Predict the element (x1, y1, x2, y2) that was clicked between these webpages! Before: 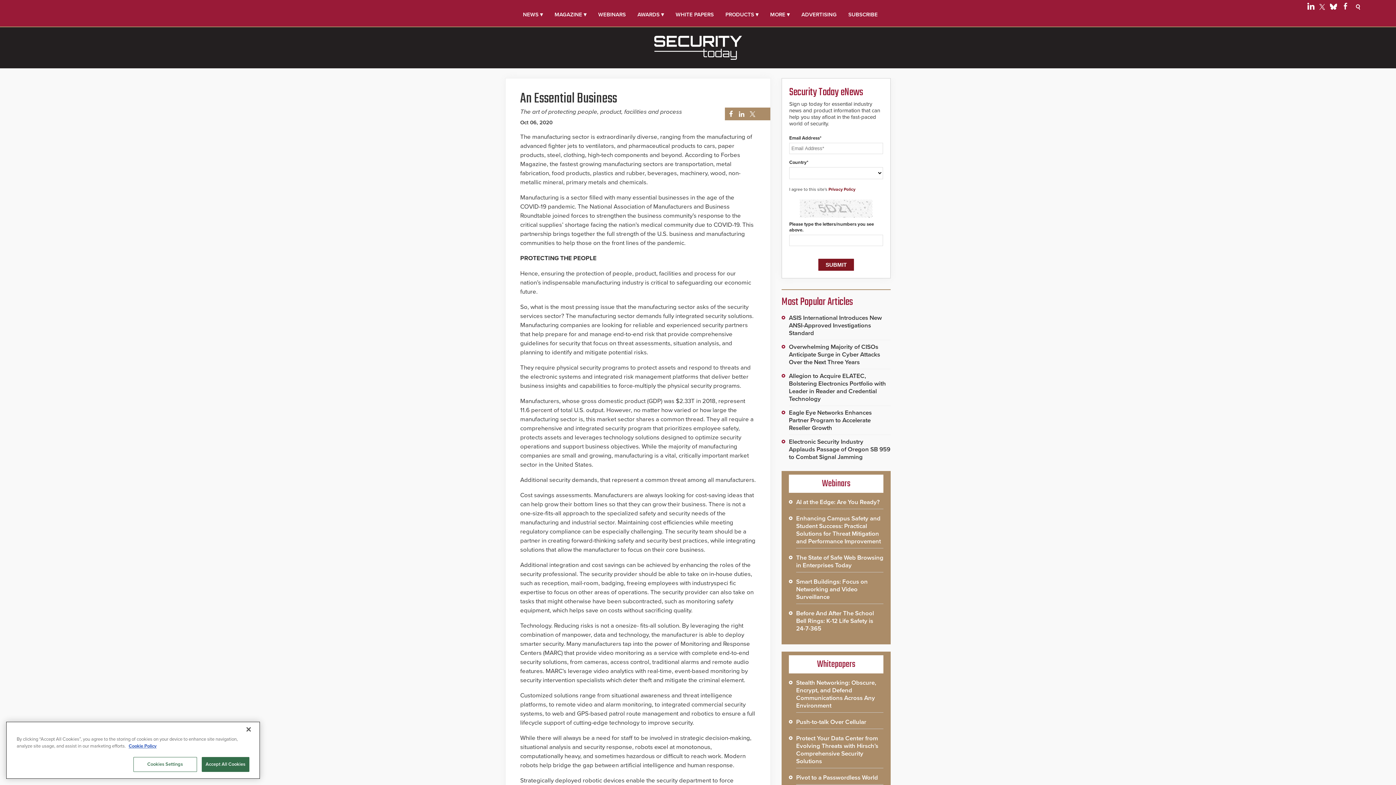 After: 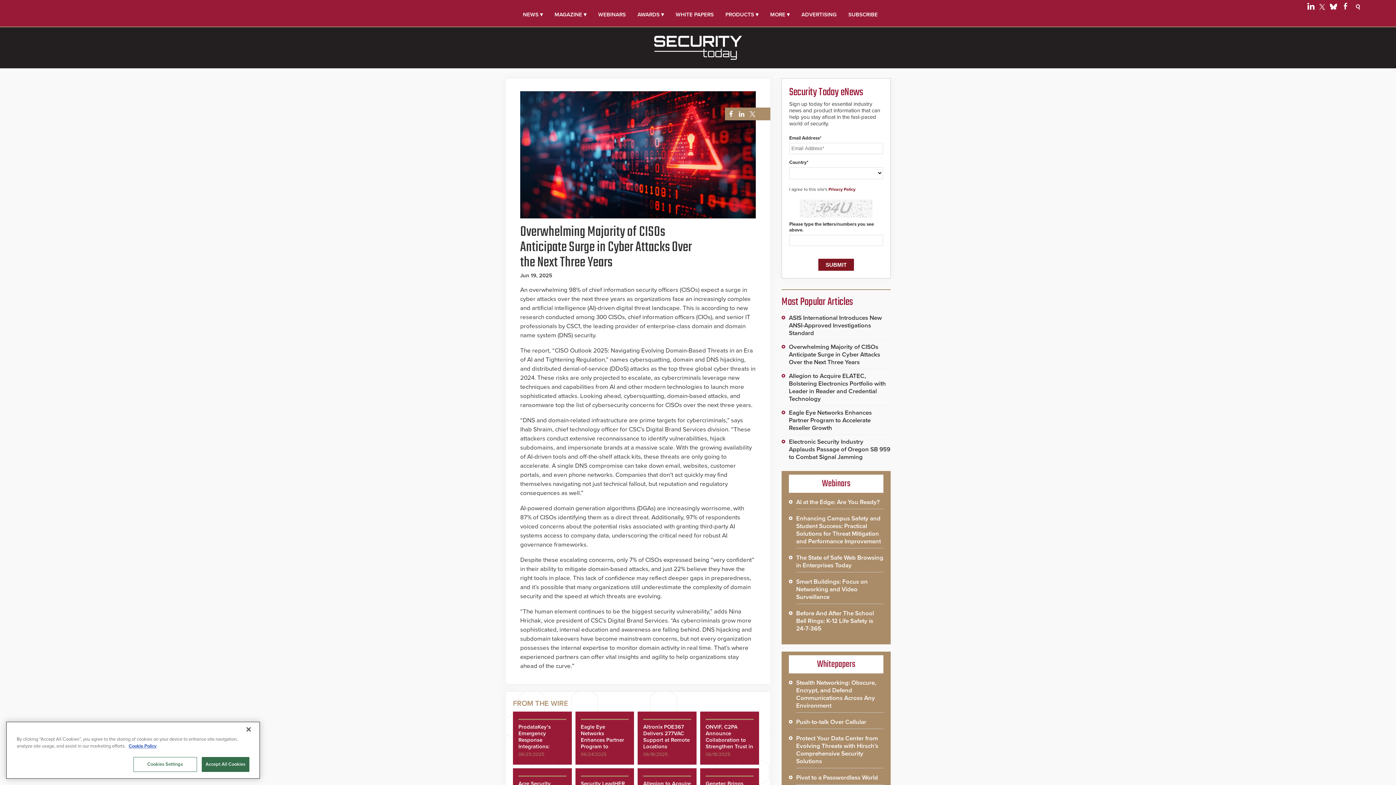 Action: label: Overwhelming Majority of CISOs Anticipate Surge in Cyber Attacks Over the Next Three Years bbox: (789, 343, 880, 366)